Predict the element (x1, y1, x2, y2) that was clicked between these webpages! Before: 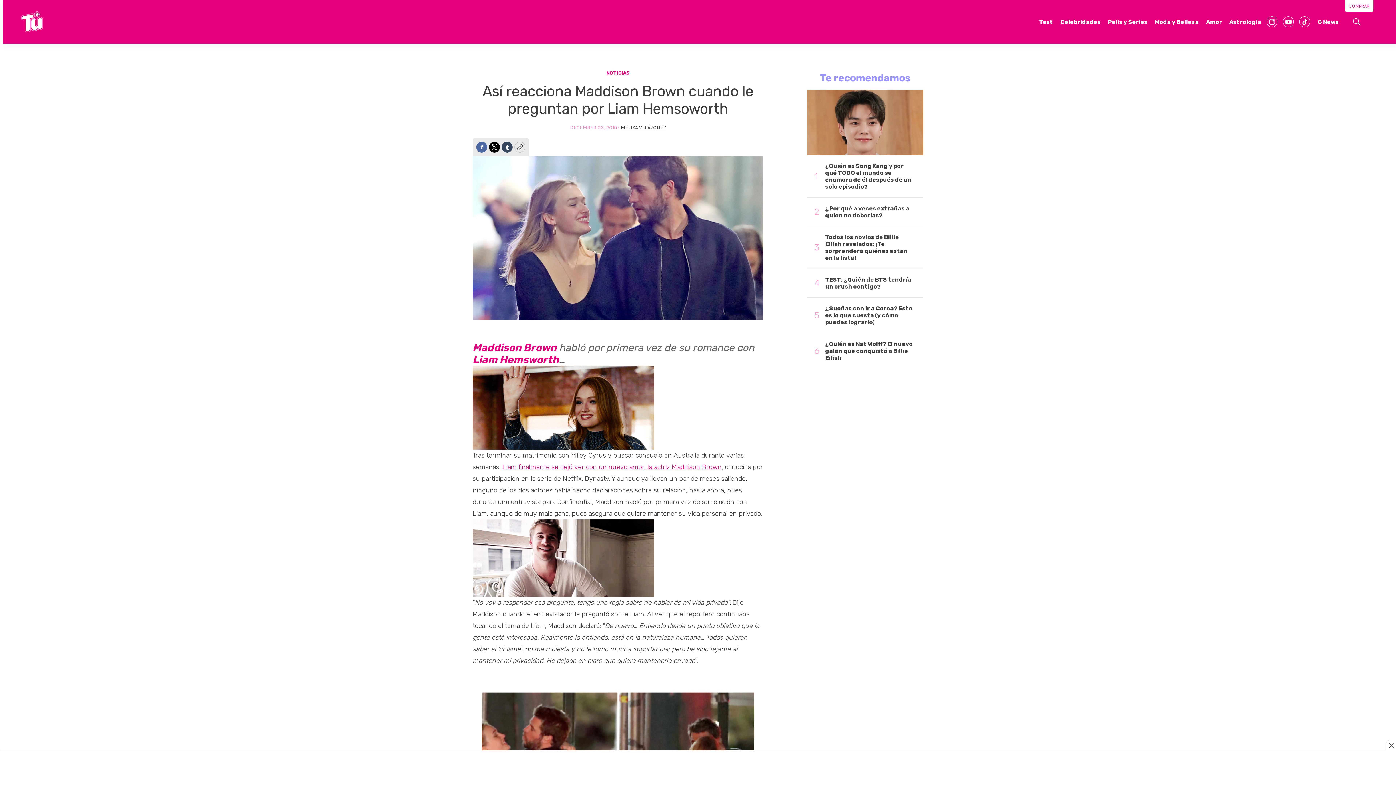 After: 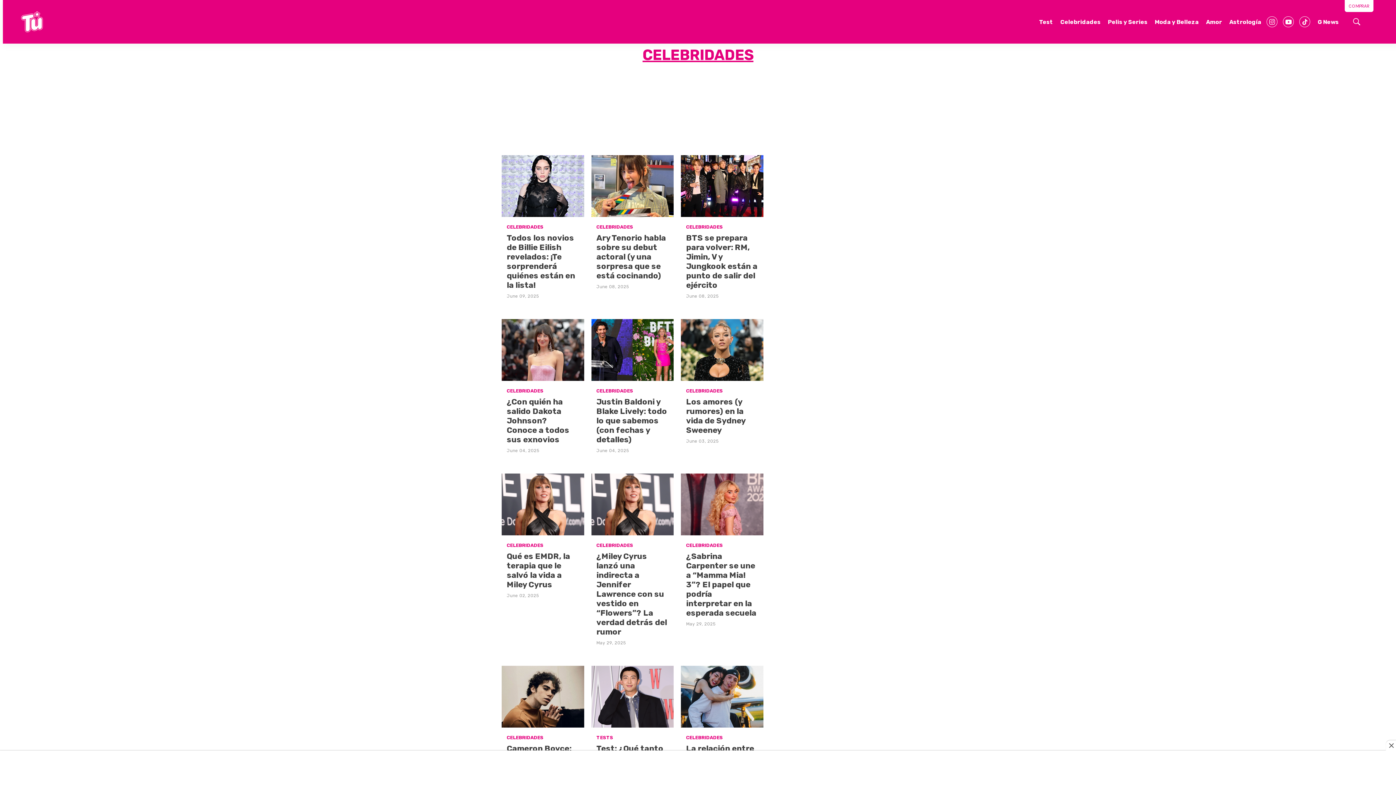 Action: bbox: (1060, 14, 1100, 30) label: Celebridades